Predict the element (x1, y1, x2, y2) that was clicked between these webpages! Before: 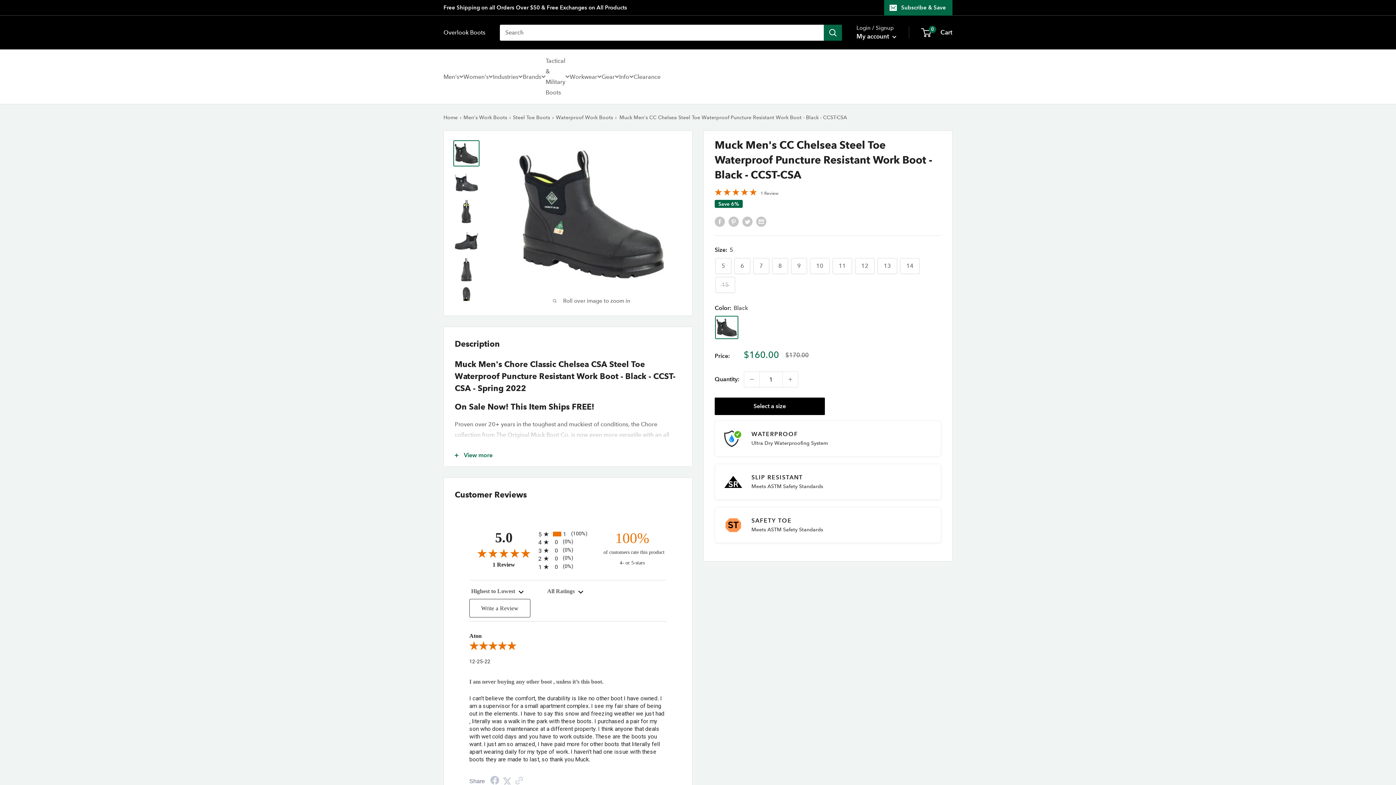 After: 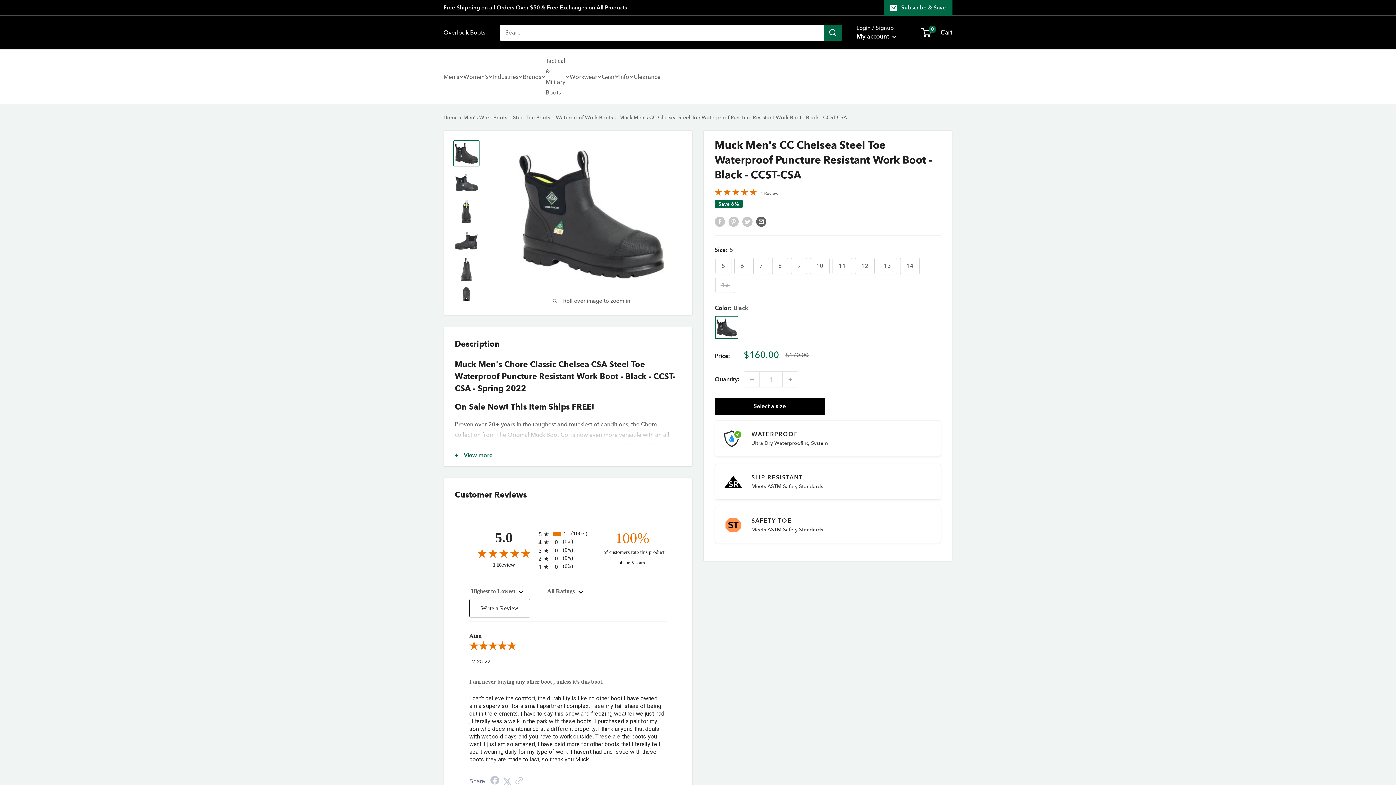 Action: bbox: (756, 216, 766, 226) label: Share by email